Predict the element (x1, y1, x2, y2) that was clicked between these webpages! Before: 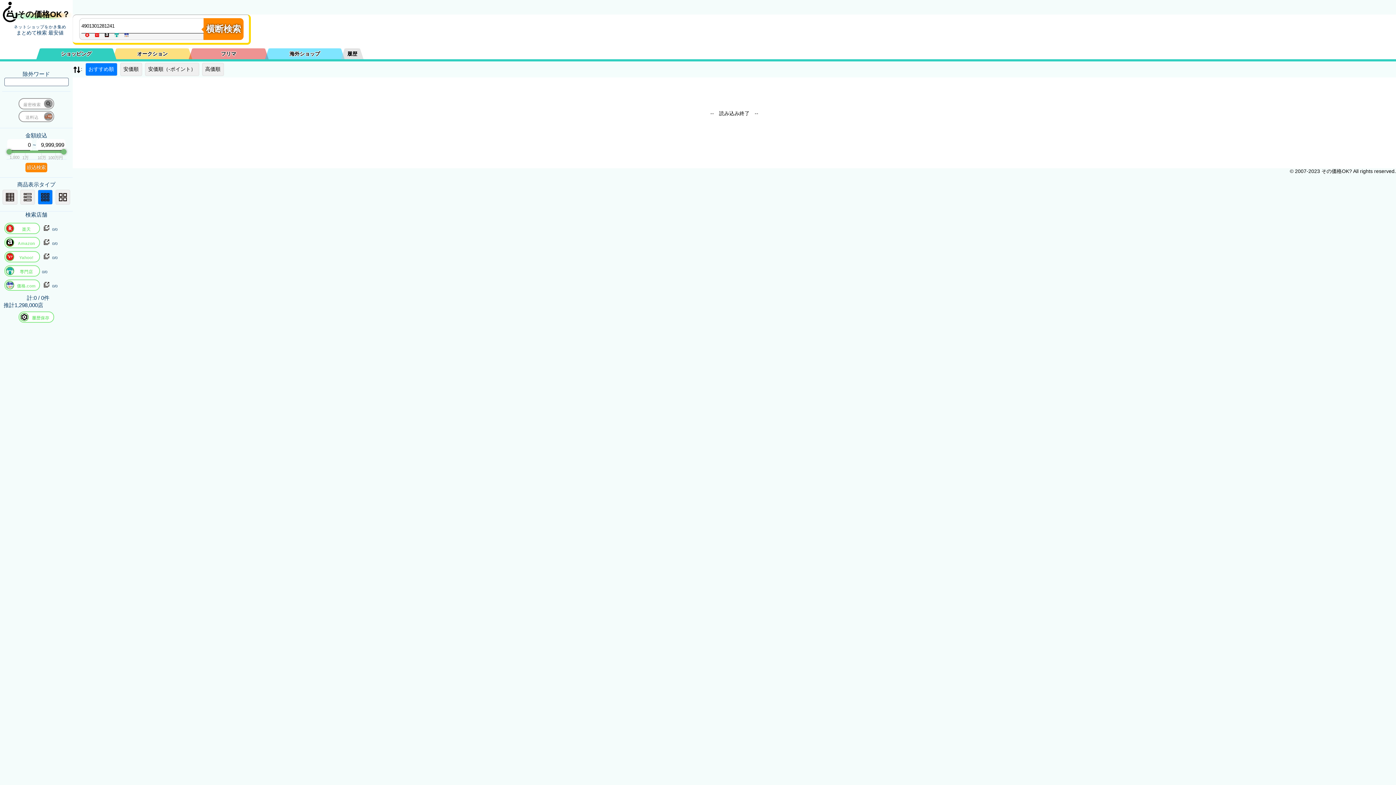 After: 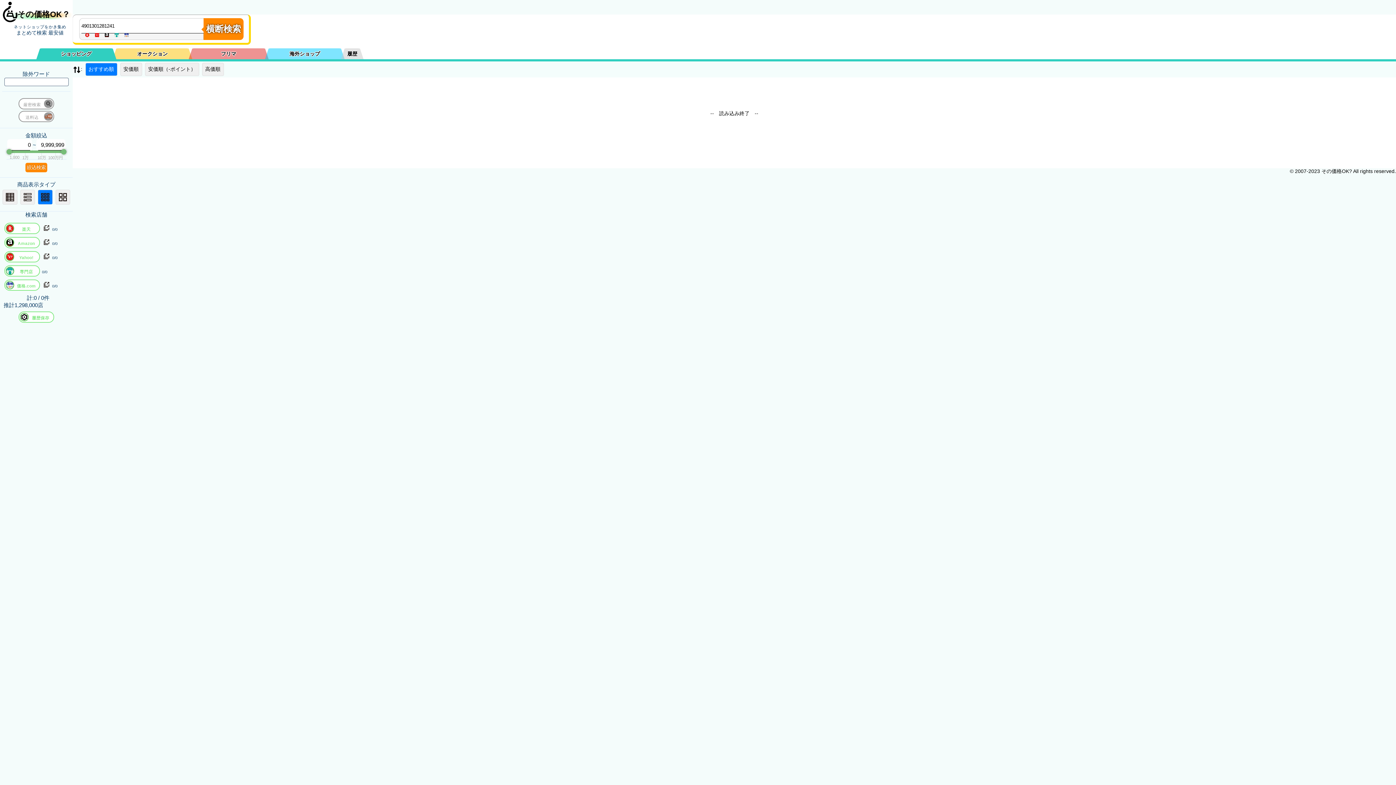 Action: bbox: (42, 225, 50, 231)